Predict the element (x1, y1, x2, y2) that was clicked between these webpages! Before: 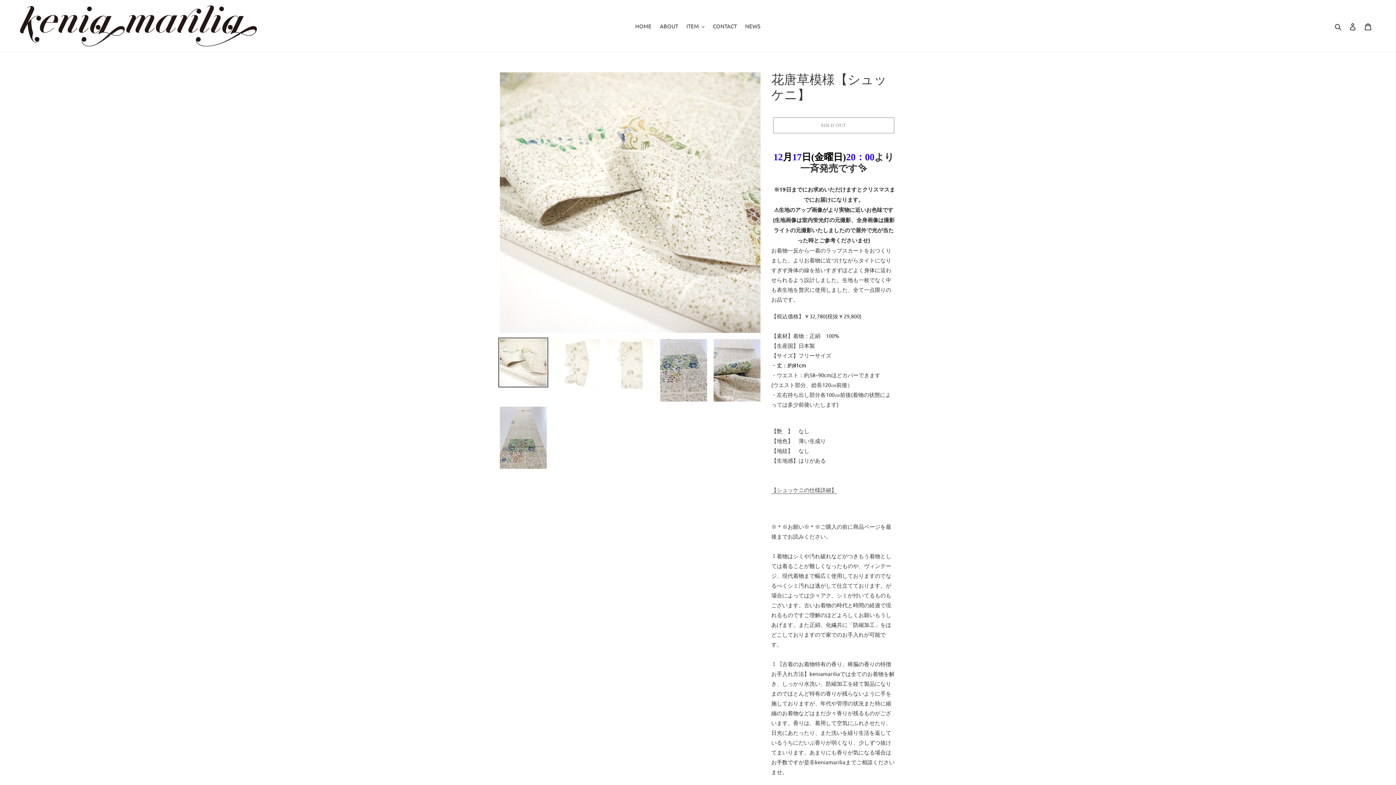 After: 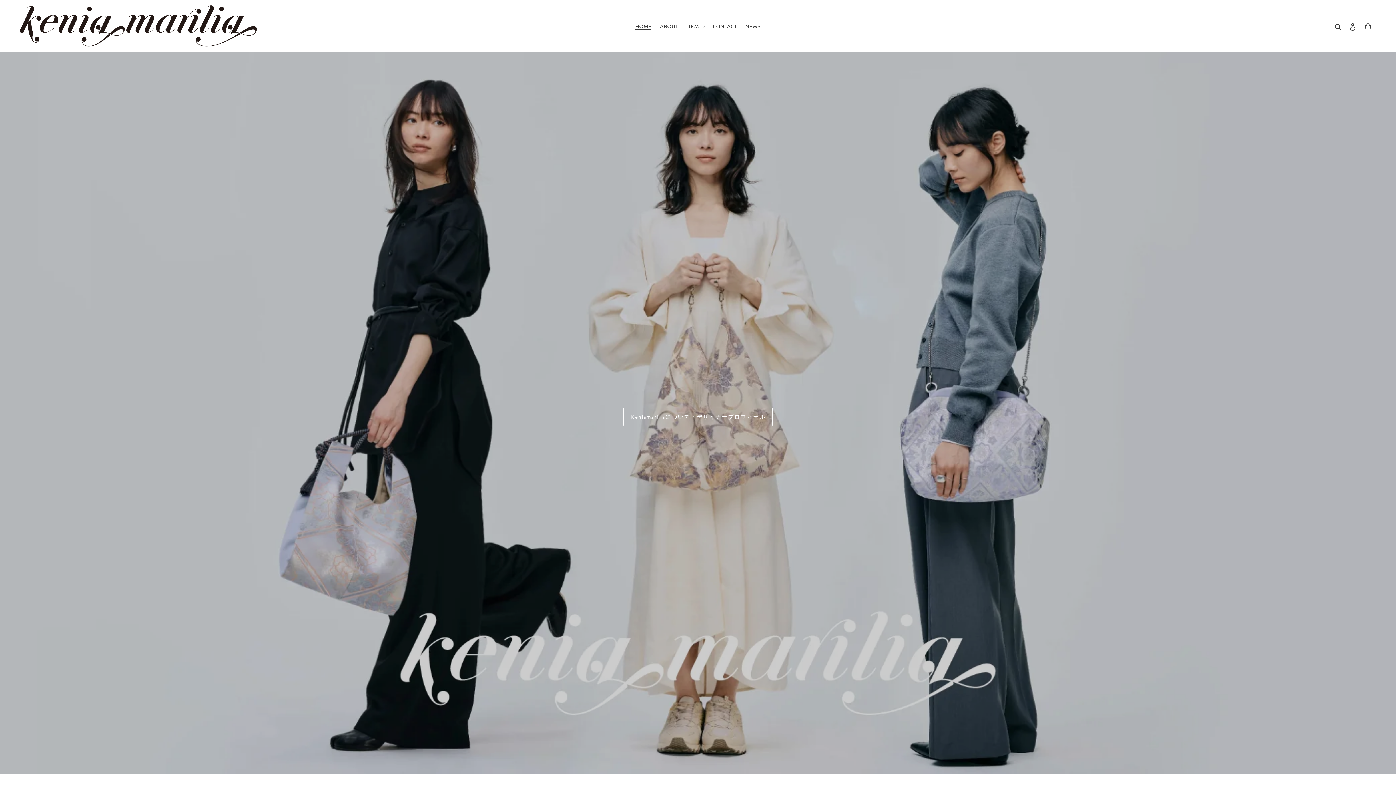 Action: bbox: (20, 5, 358, 46)